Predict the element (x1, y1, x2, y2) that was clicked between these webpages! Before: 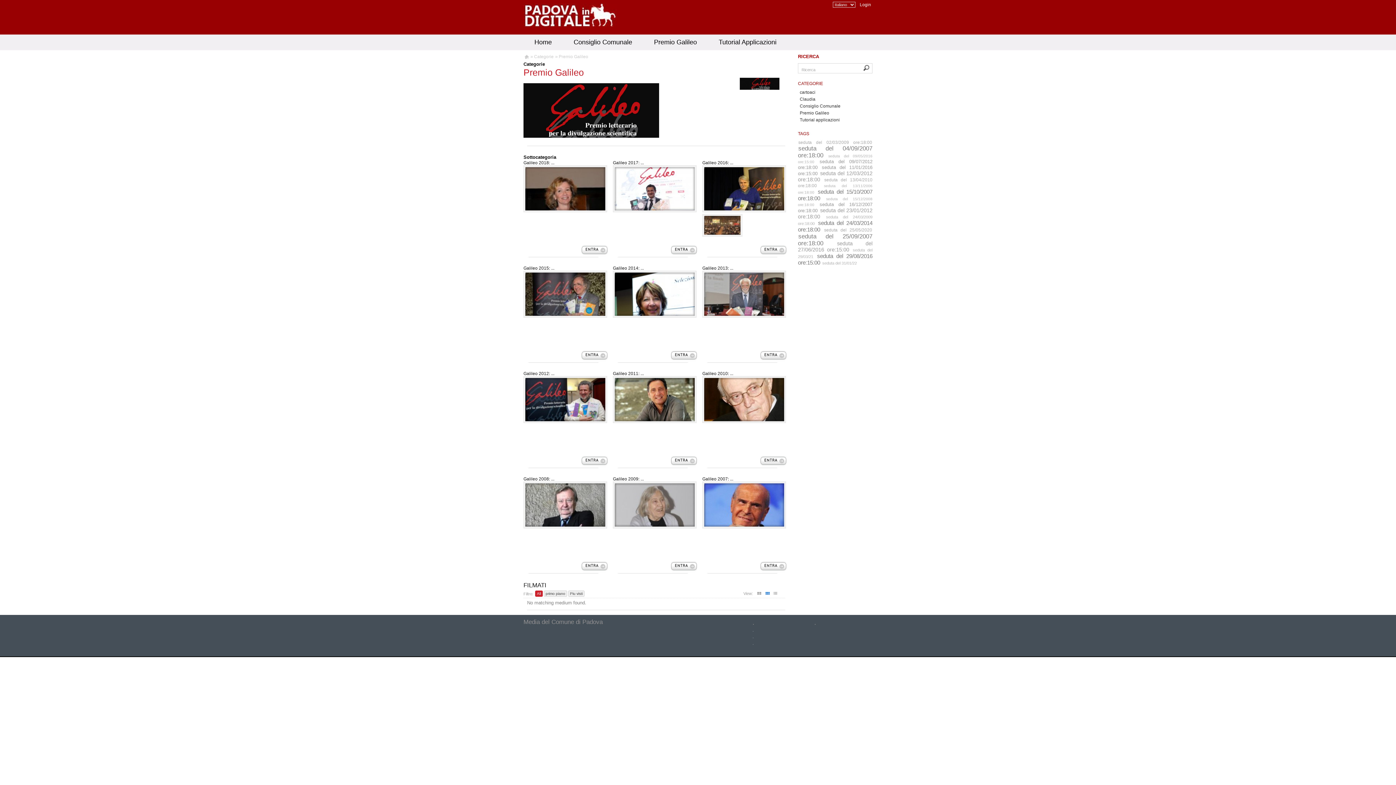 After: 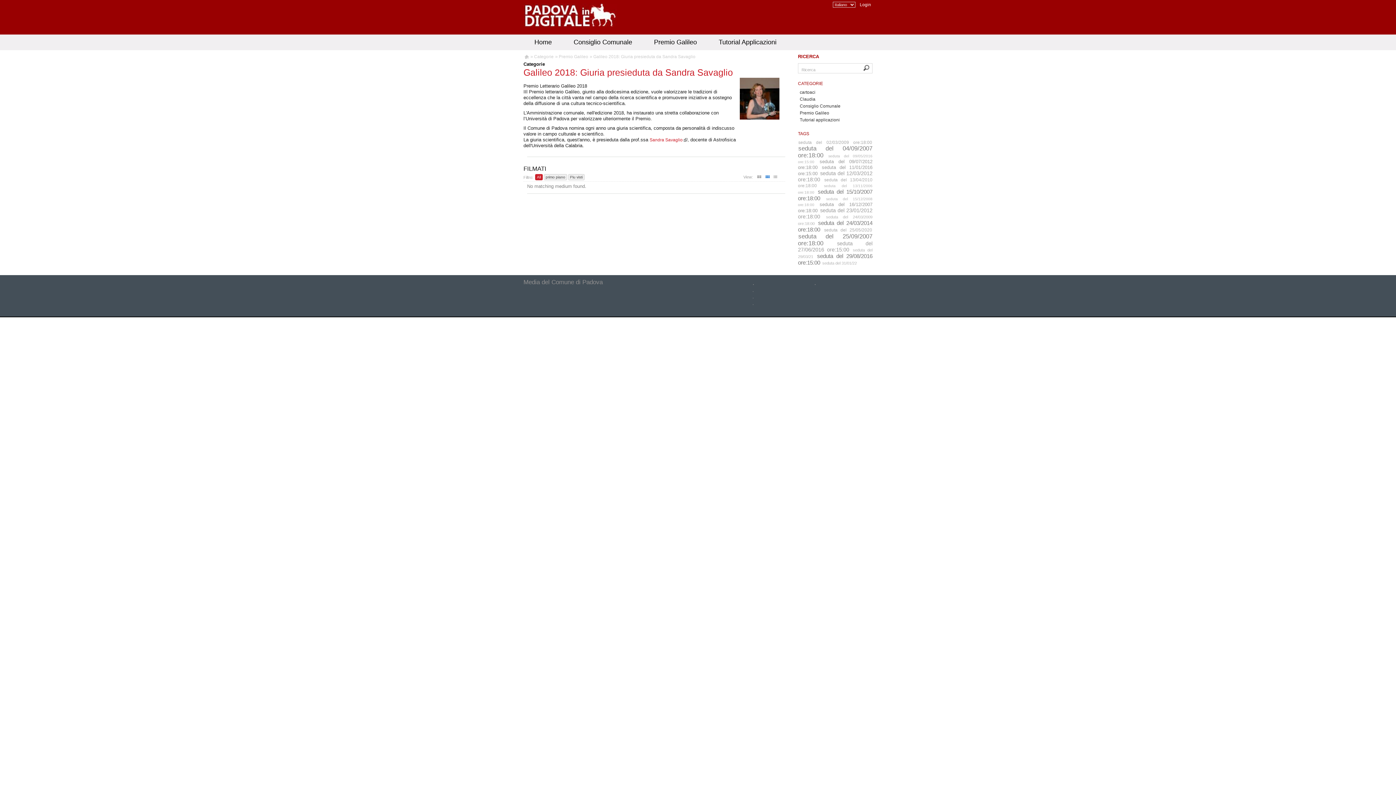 Action: label: # bbox: (523, 165, 613, 212)